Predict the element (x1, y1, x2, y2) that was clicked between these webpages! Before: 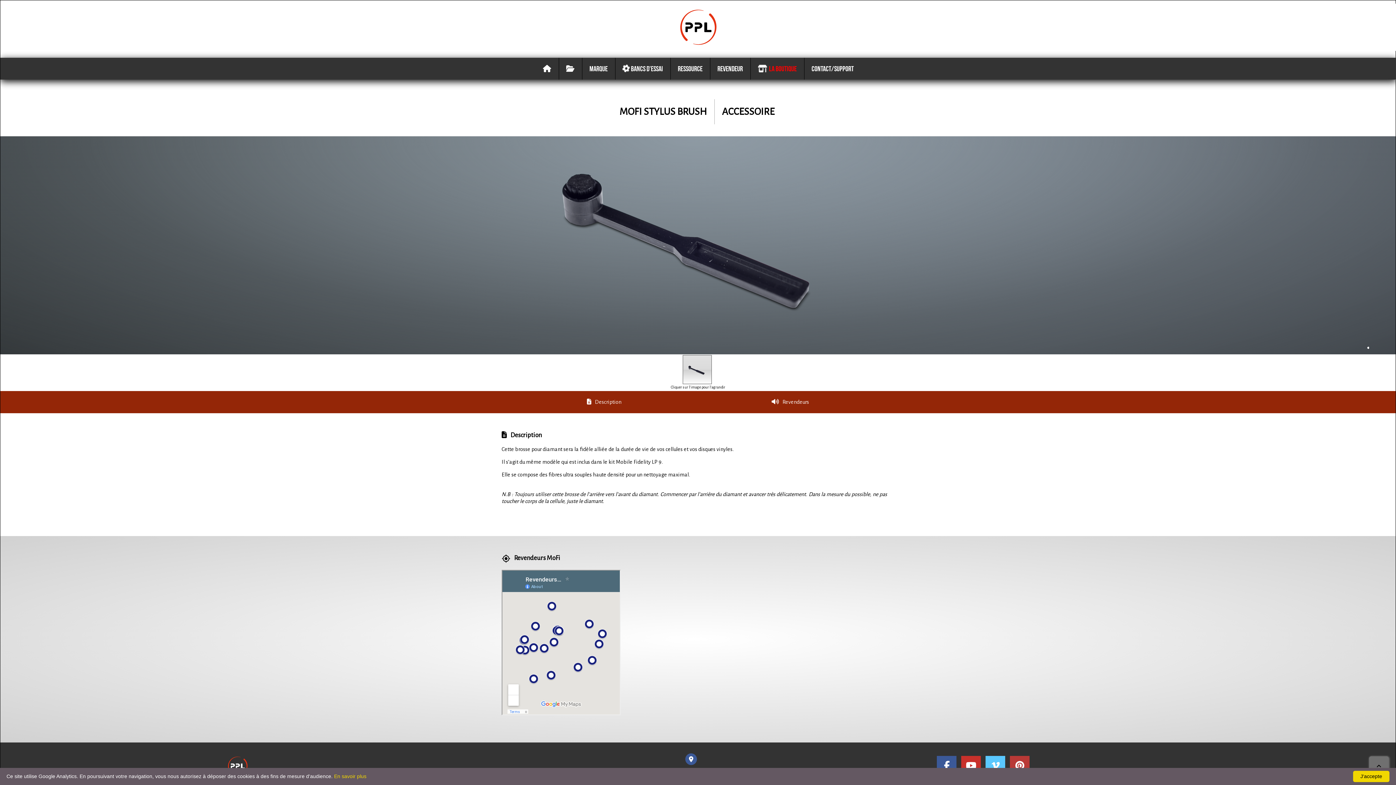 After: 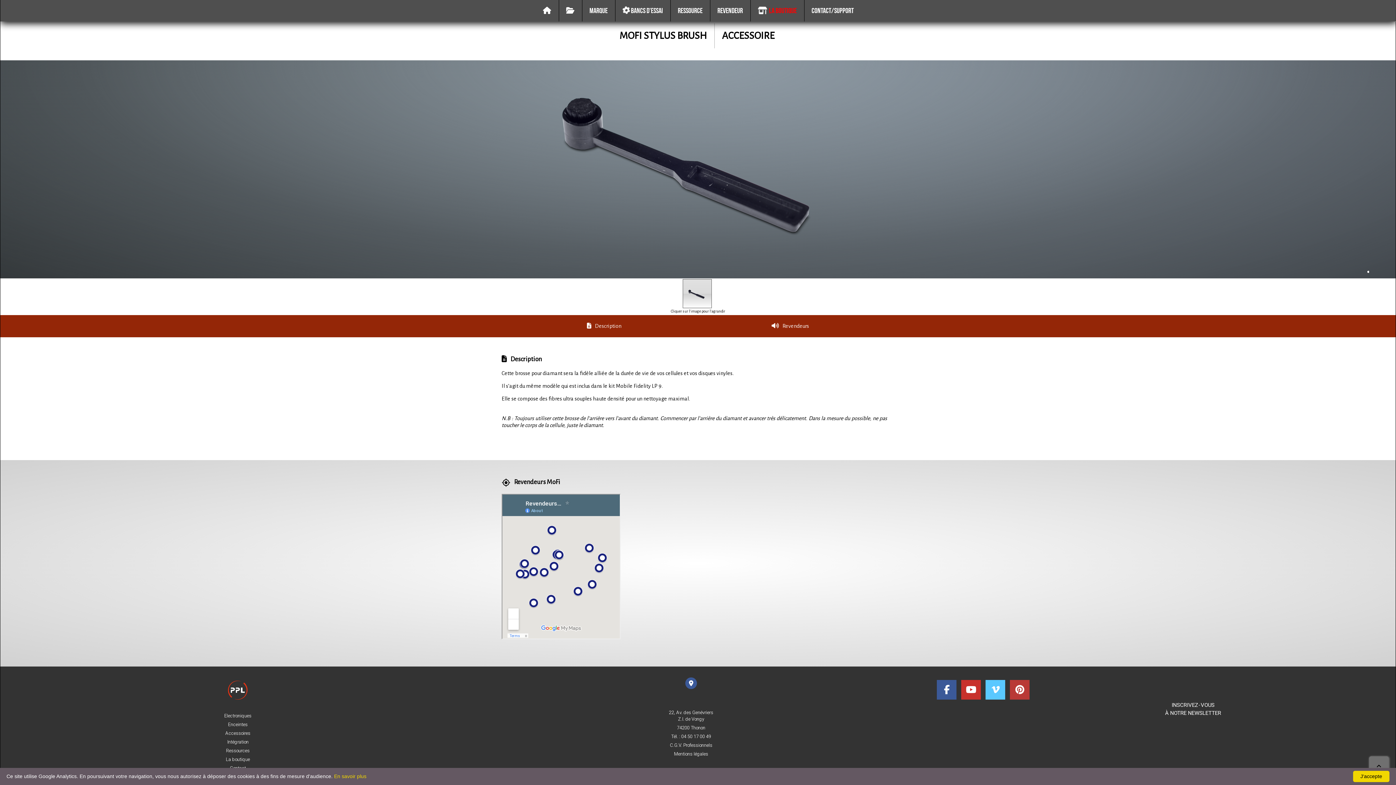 Action: bbox: (587, 399, 621, 405) label: Description